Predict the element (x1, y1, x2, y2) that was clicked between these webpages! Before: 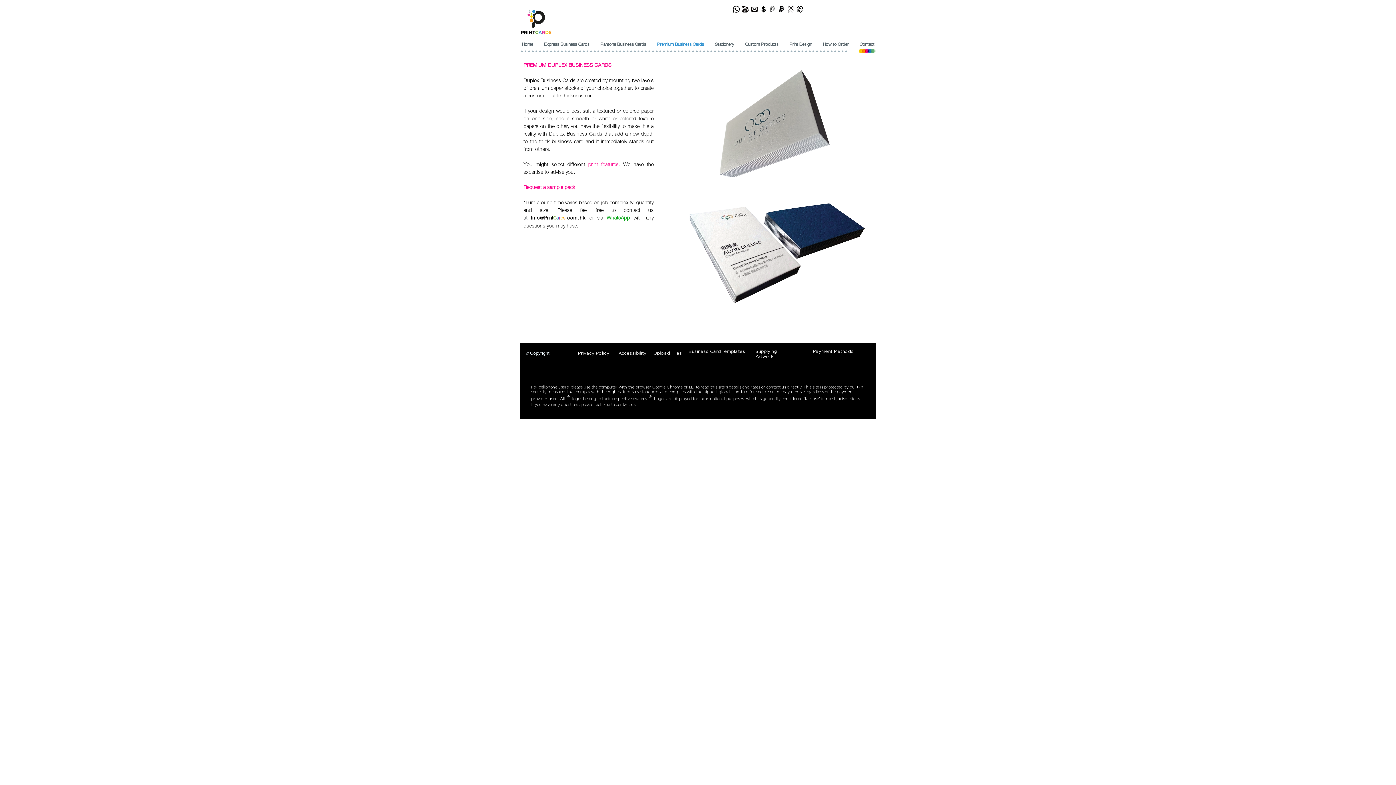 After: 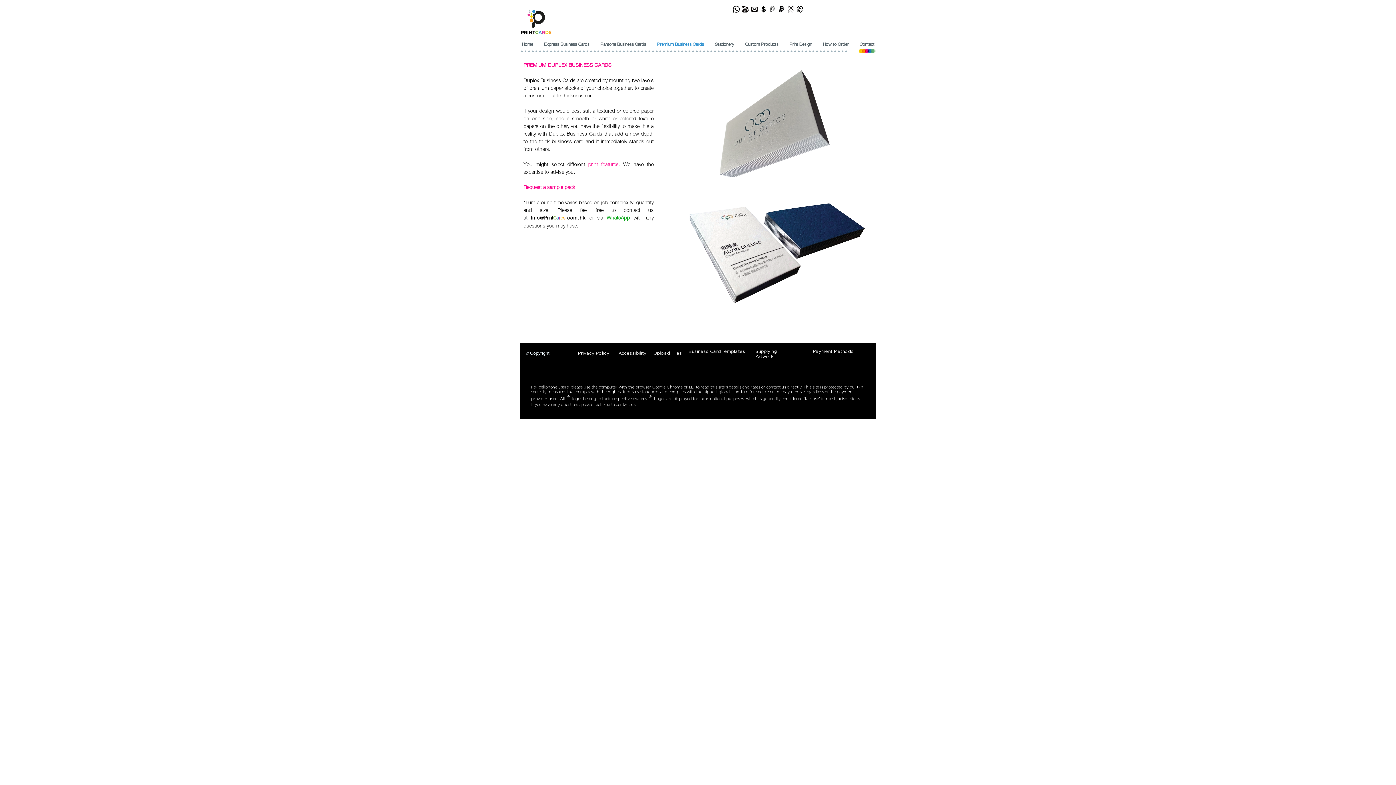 Action: label: Print bbox: (544, 214, 553, 220)